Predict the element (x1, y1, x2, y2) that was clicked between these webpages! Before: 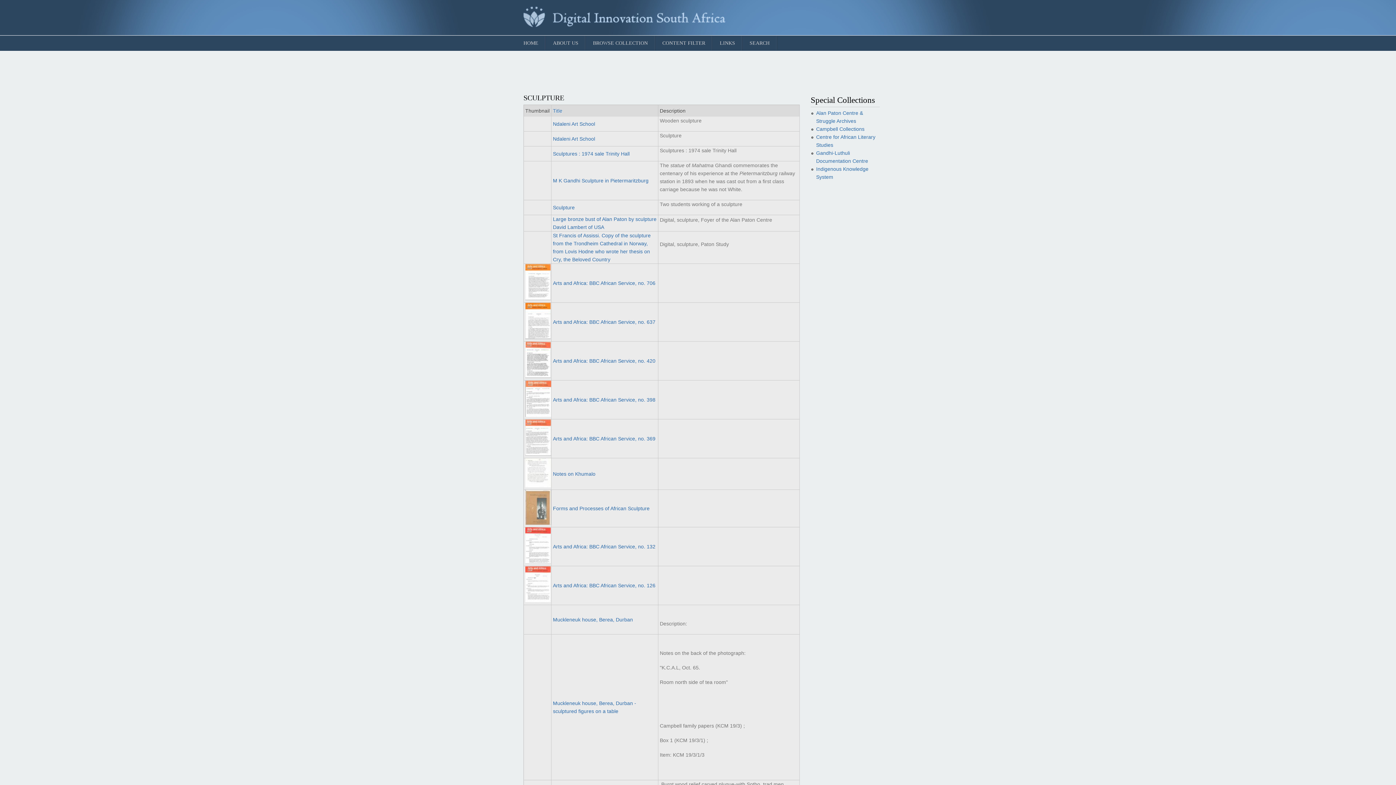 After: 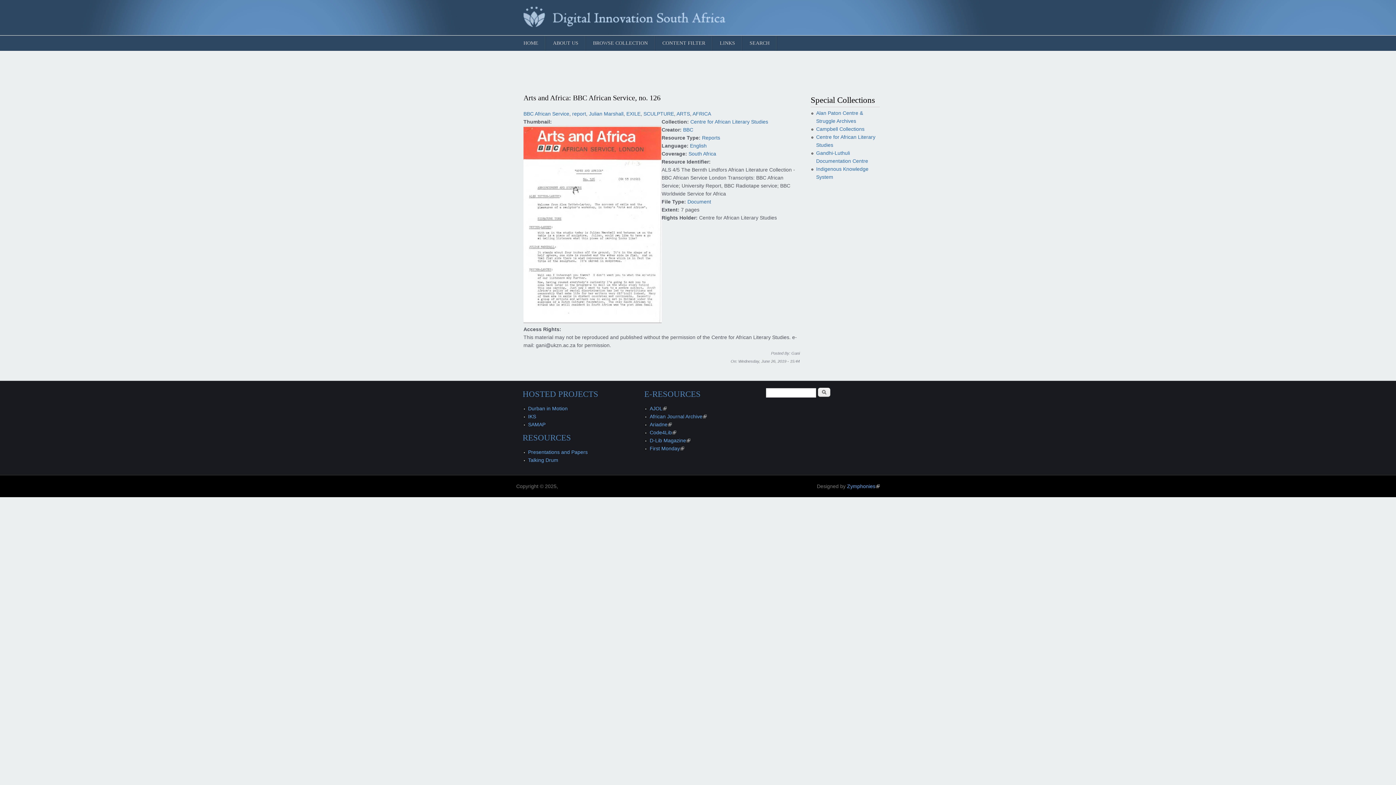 Action: bbox: (525, 598, 550, 603)